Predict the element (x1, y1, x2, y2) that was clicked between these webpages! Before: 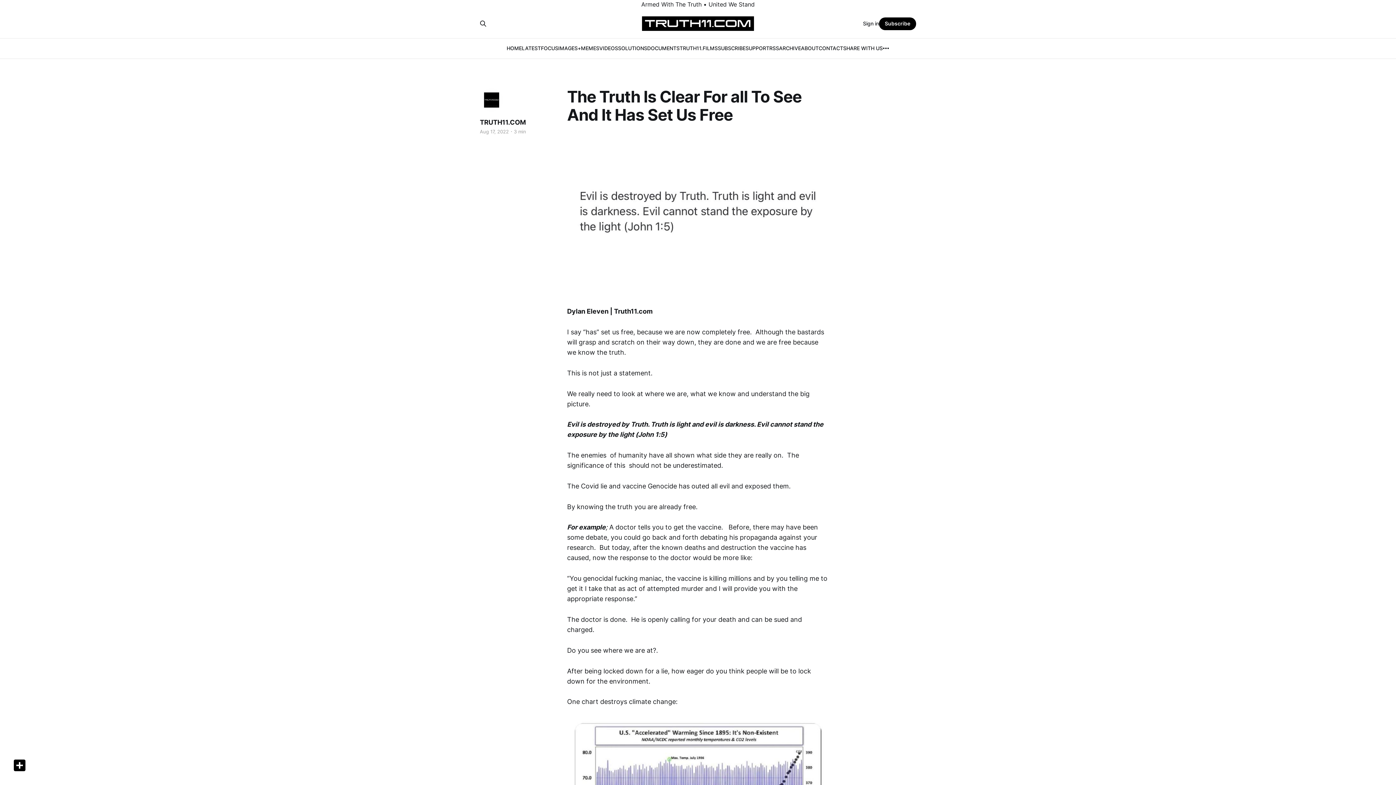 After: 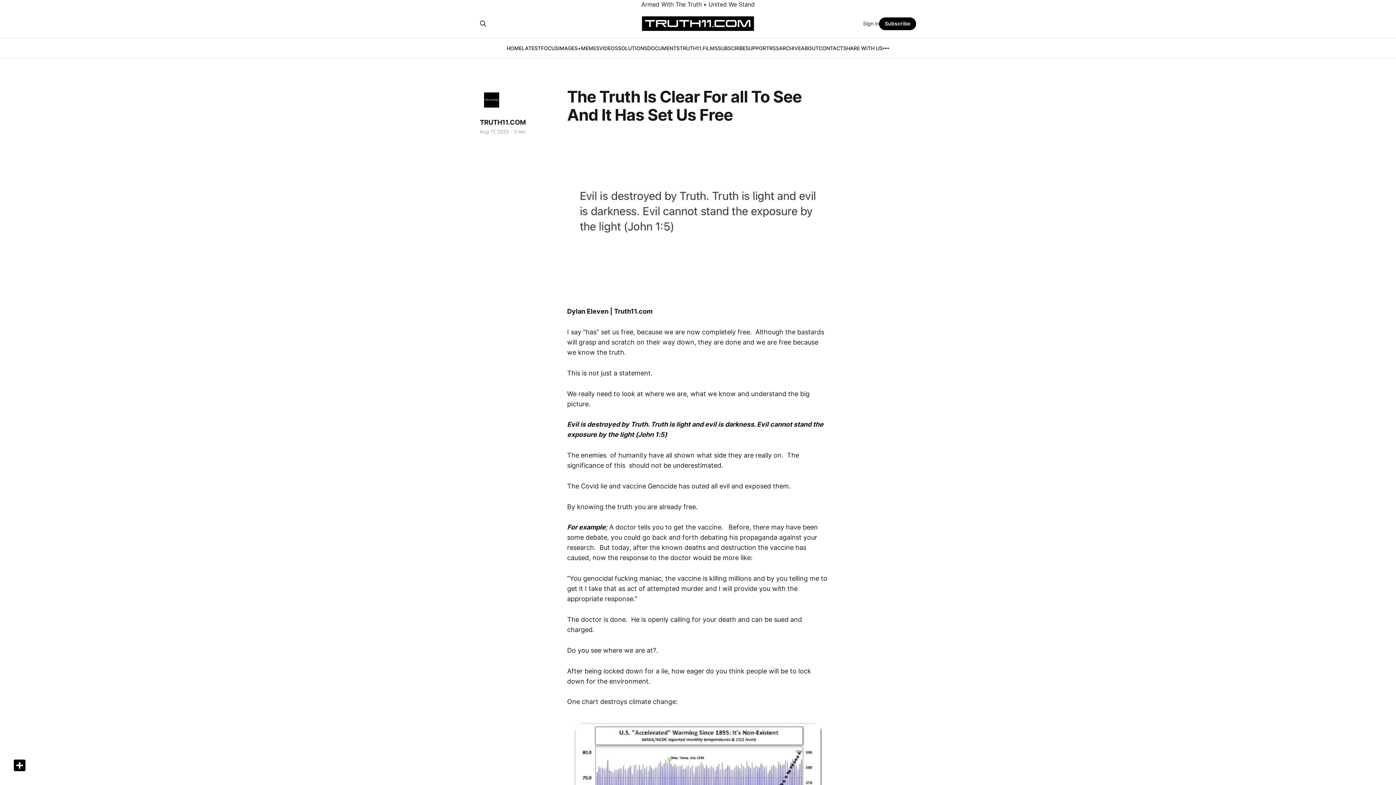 Action: label: Sign in bbox: (863, 19, 879, 27)